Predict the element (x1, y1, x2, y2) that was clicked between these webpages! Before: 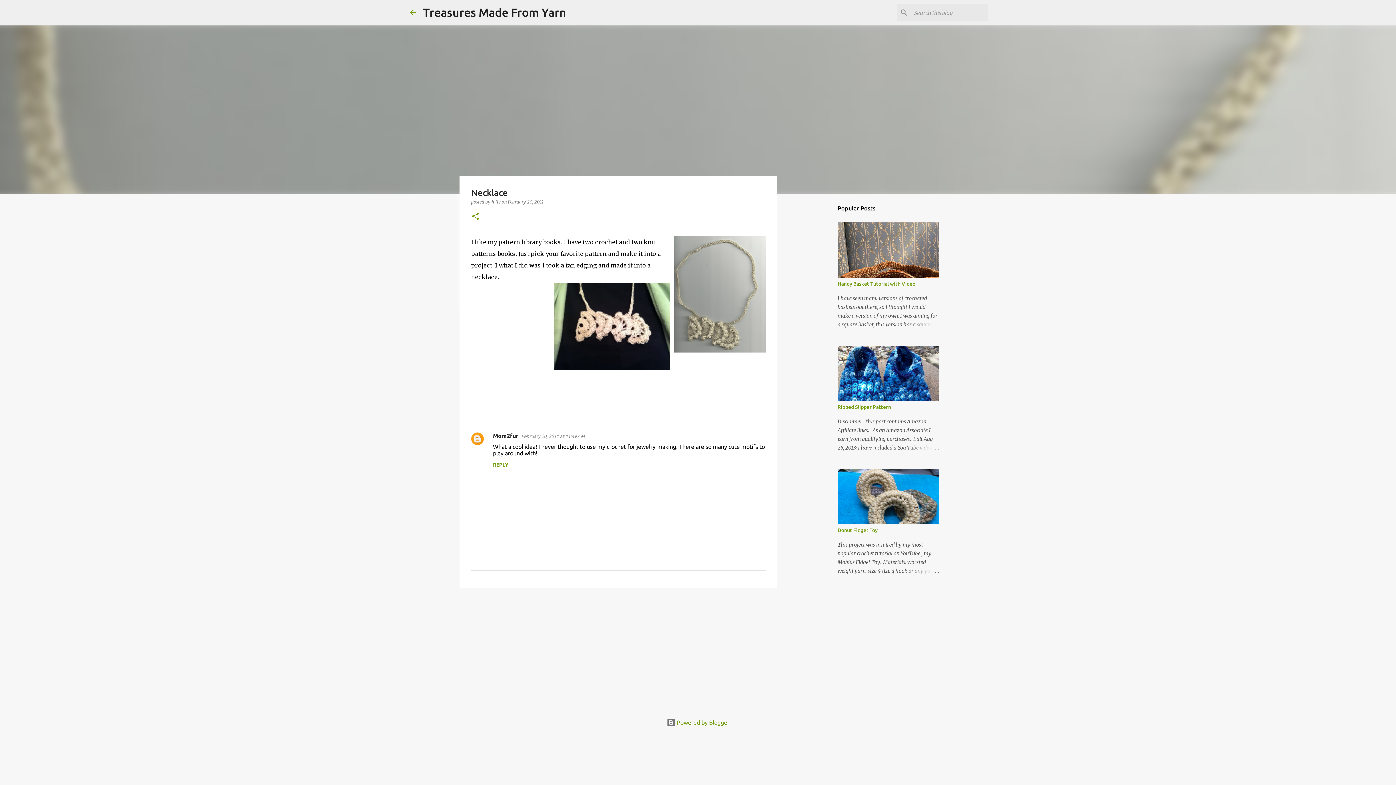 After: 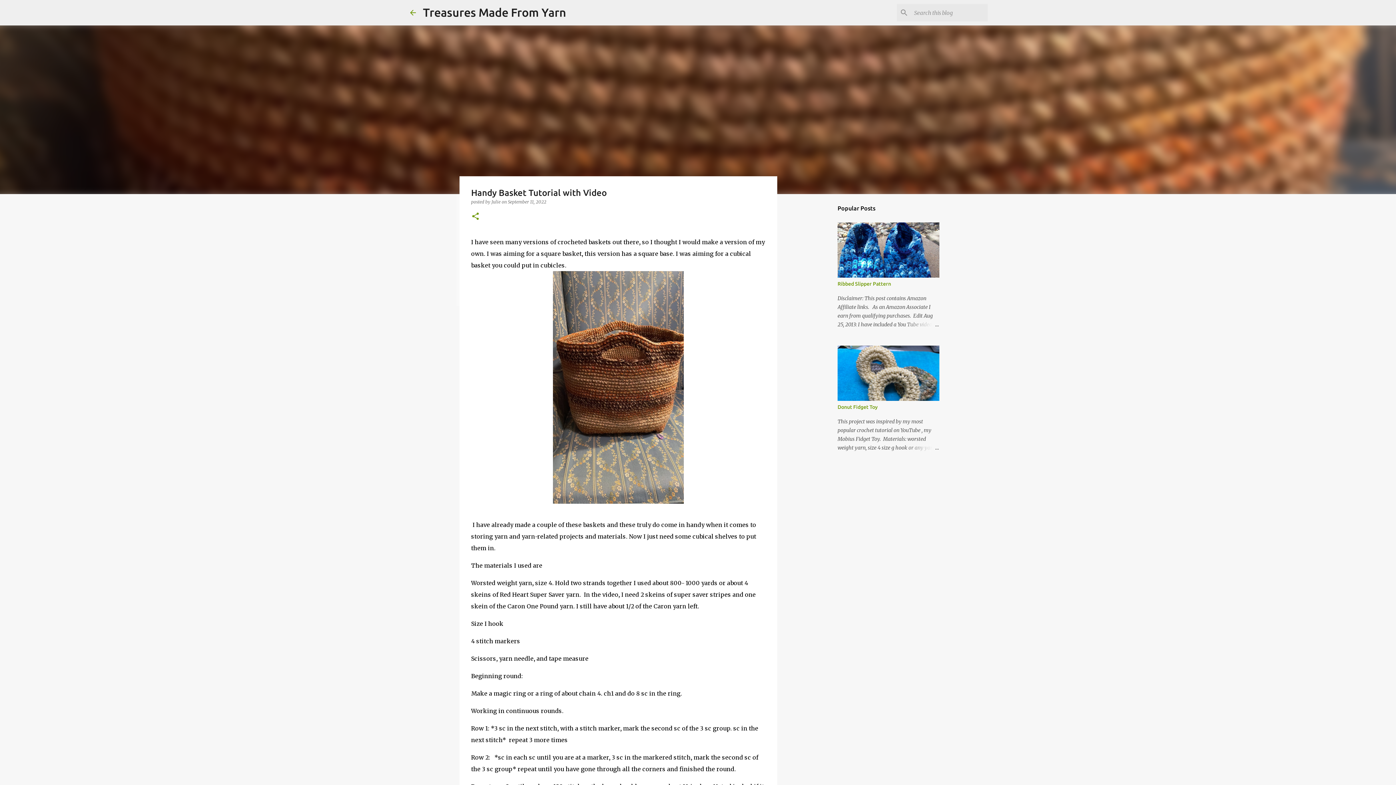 Action: bbox: (904, 320, 939, 329)